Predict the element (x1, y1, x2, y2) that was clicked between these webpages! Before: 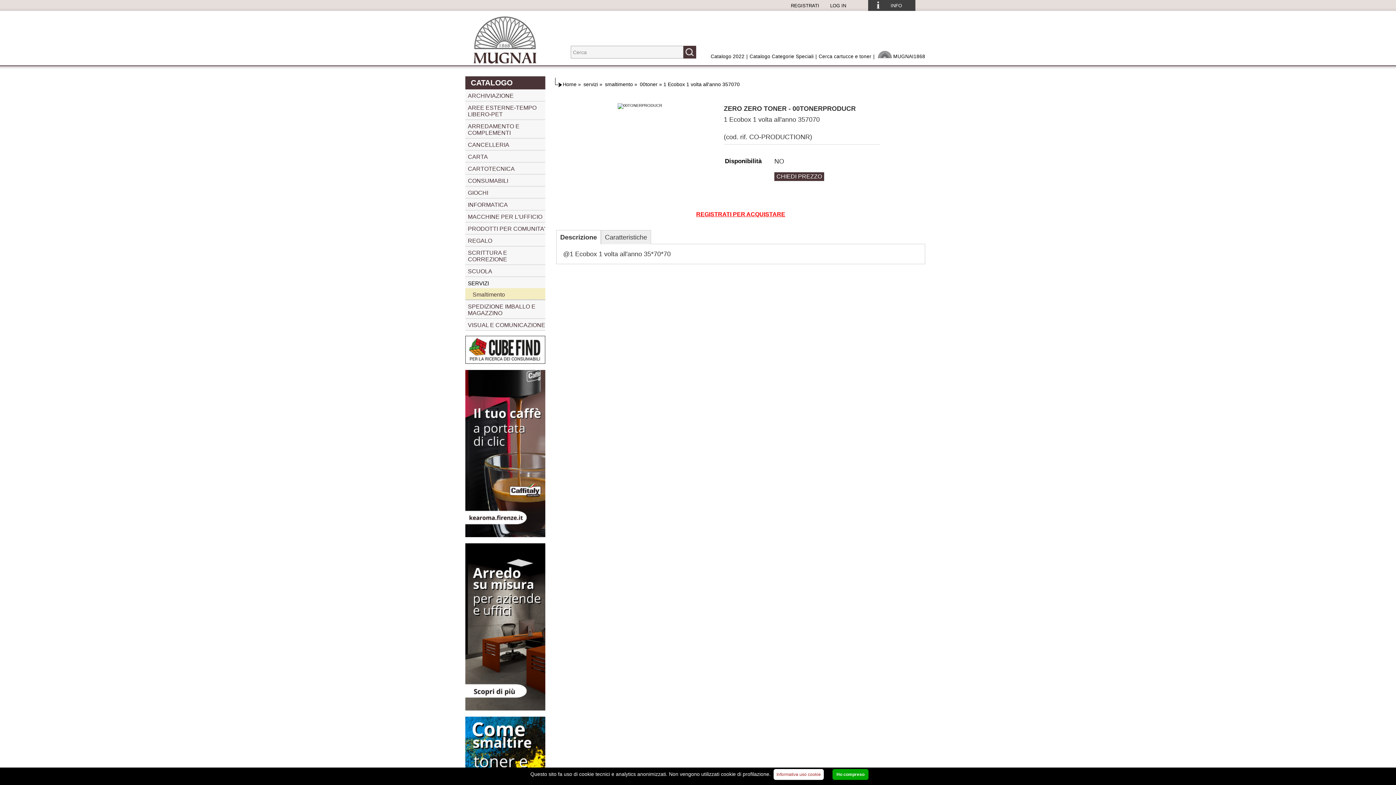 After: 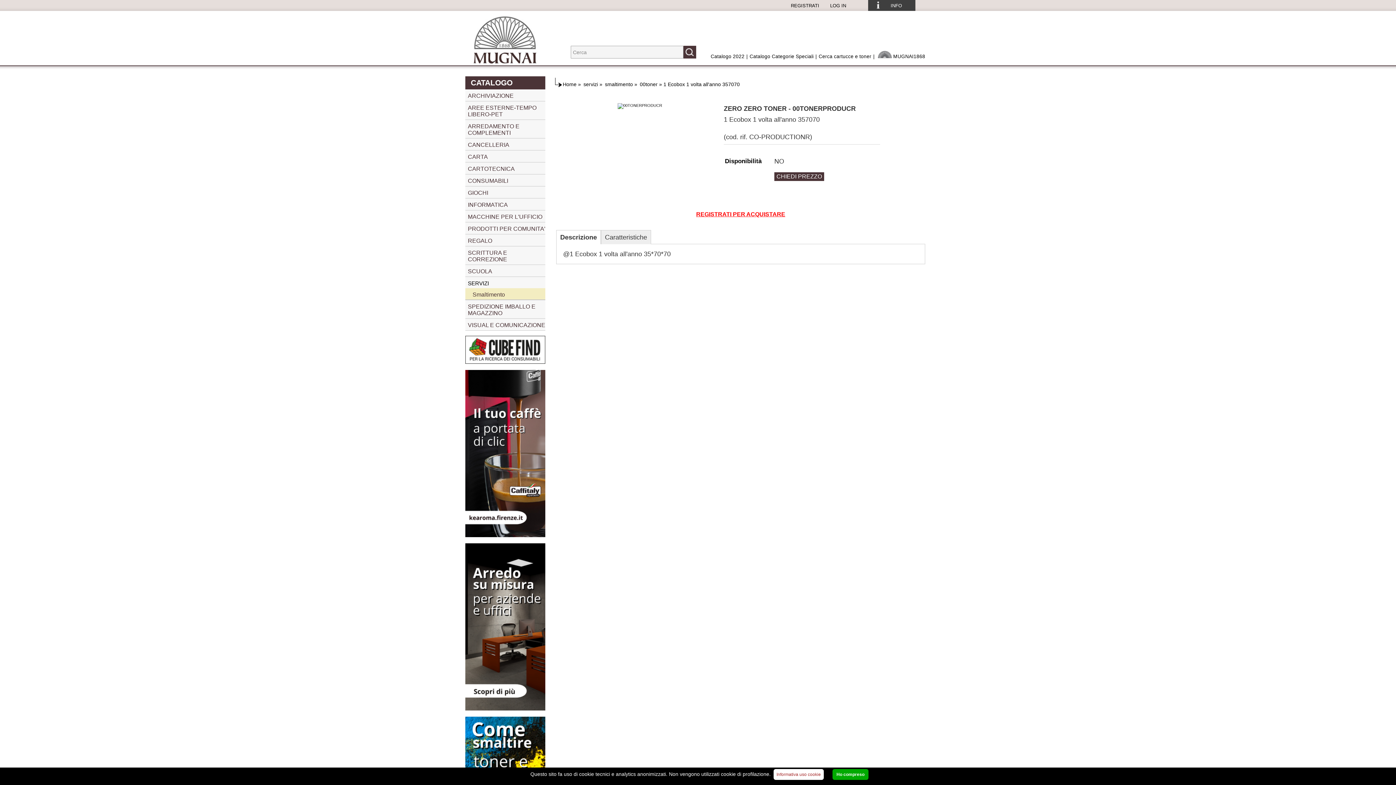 Action: bbox: (749, 53, 813, 59) label: Catalogo Categorie Speciali